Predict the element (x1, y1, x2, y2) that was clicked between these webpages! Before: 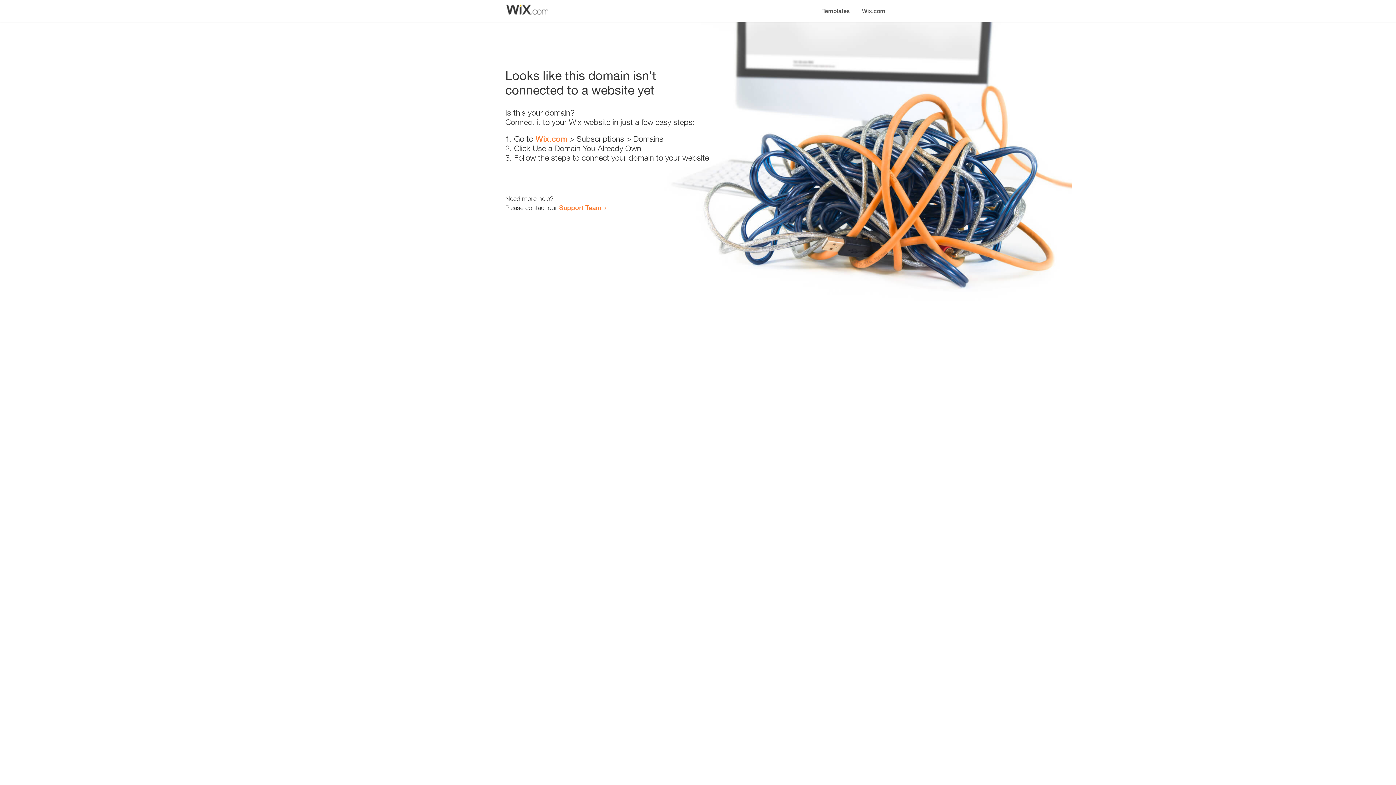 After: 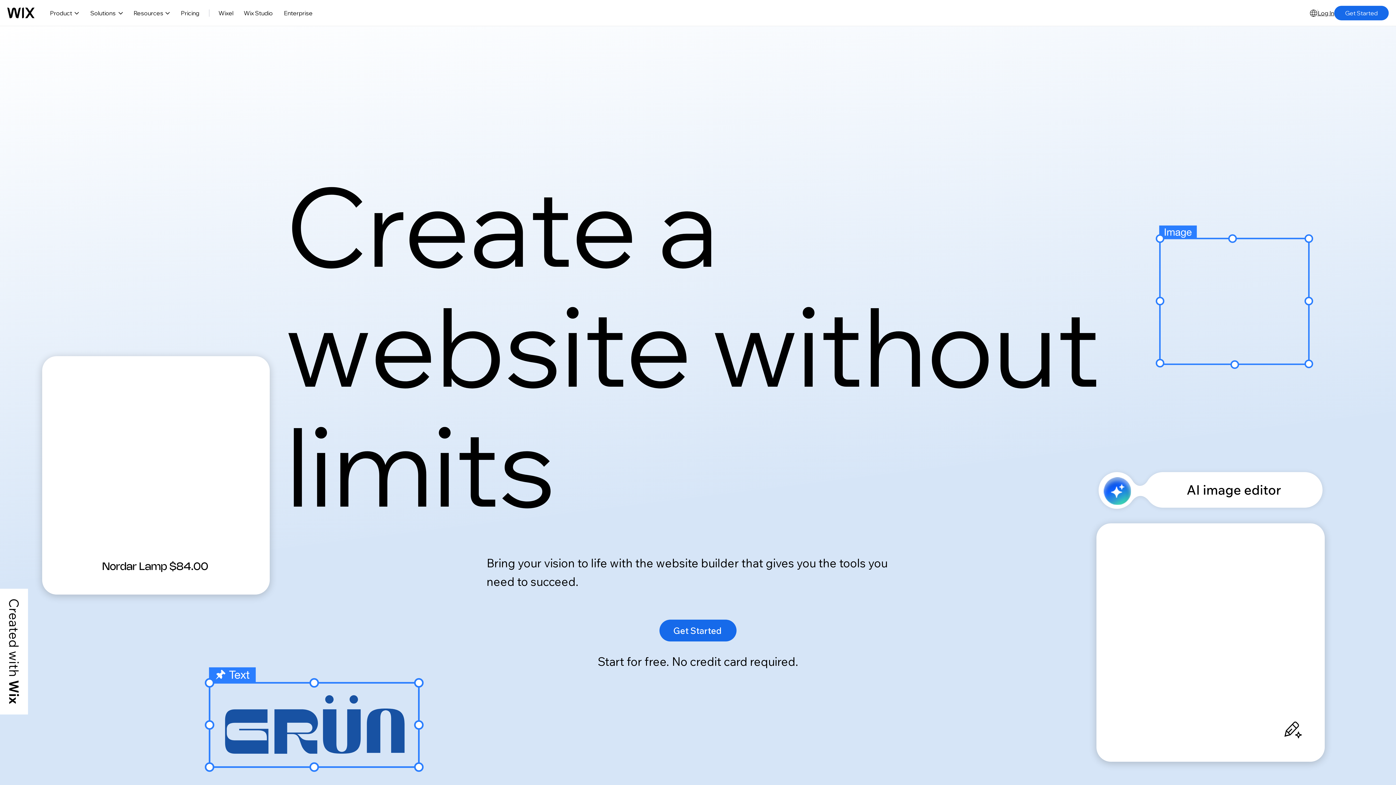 Action: label: Wix.com bbox: (856, 0, 890, 14)